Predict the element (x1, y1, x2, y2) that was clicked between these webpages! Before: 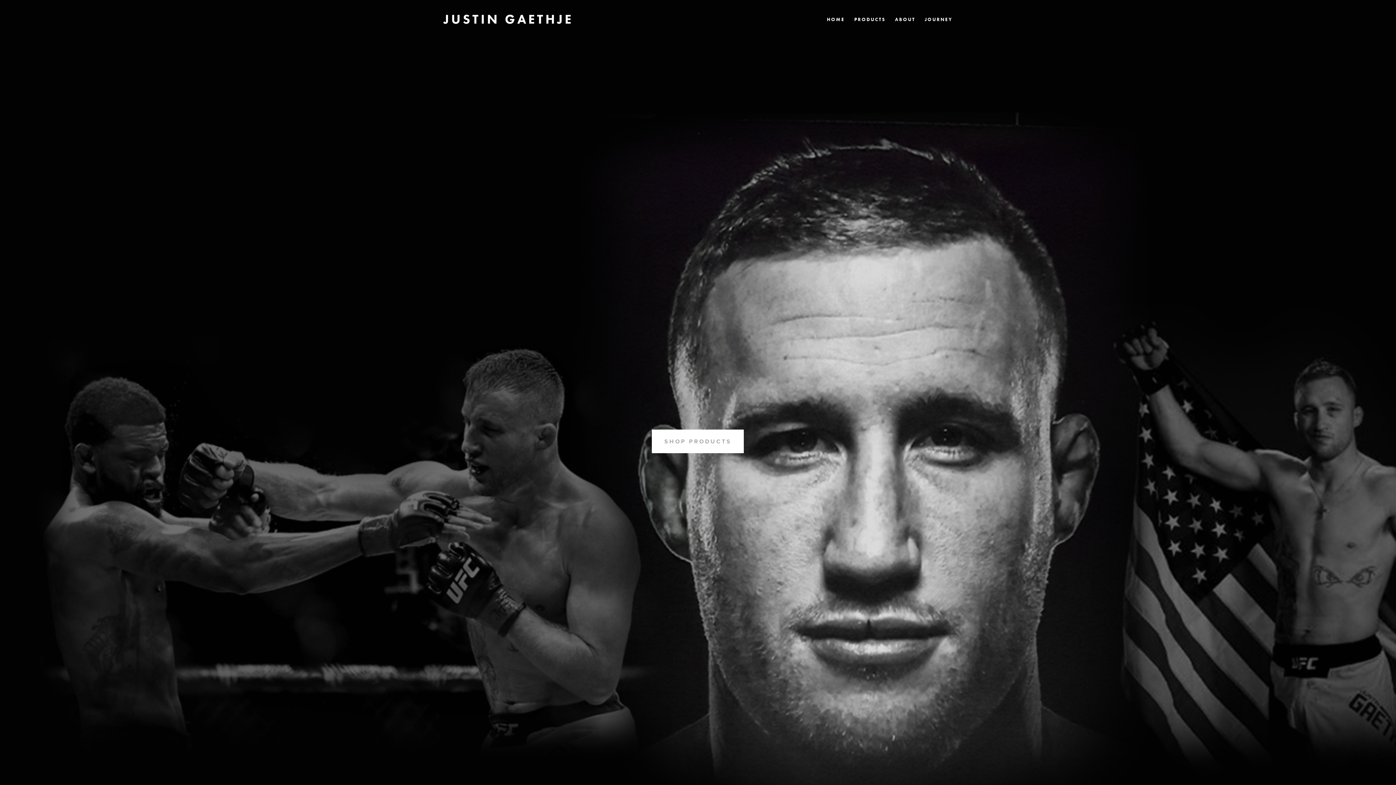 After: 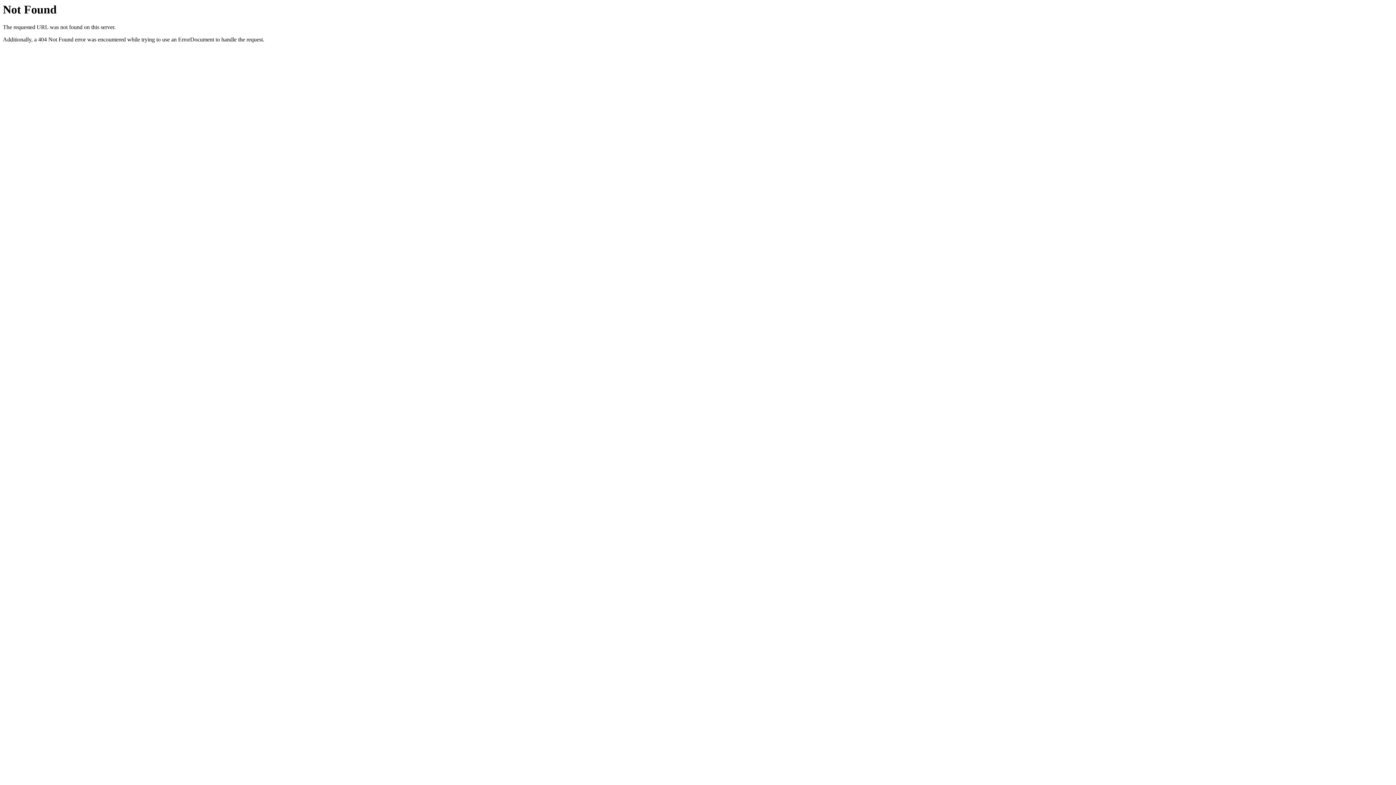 Action: label: ABOUT bbox: (895, 13, 915, 24)